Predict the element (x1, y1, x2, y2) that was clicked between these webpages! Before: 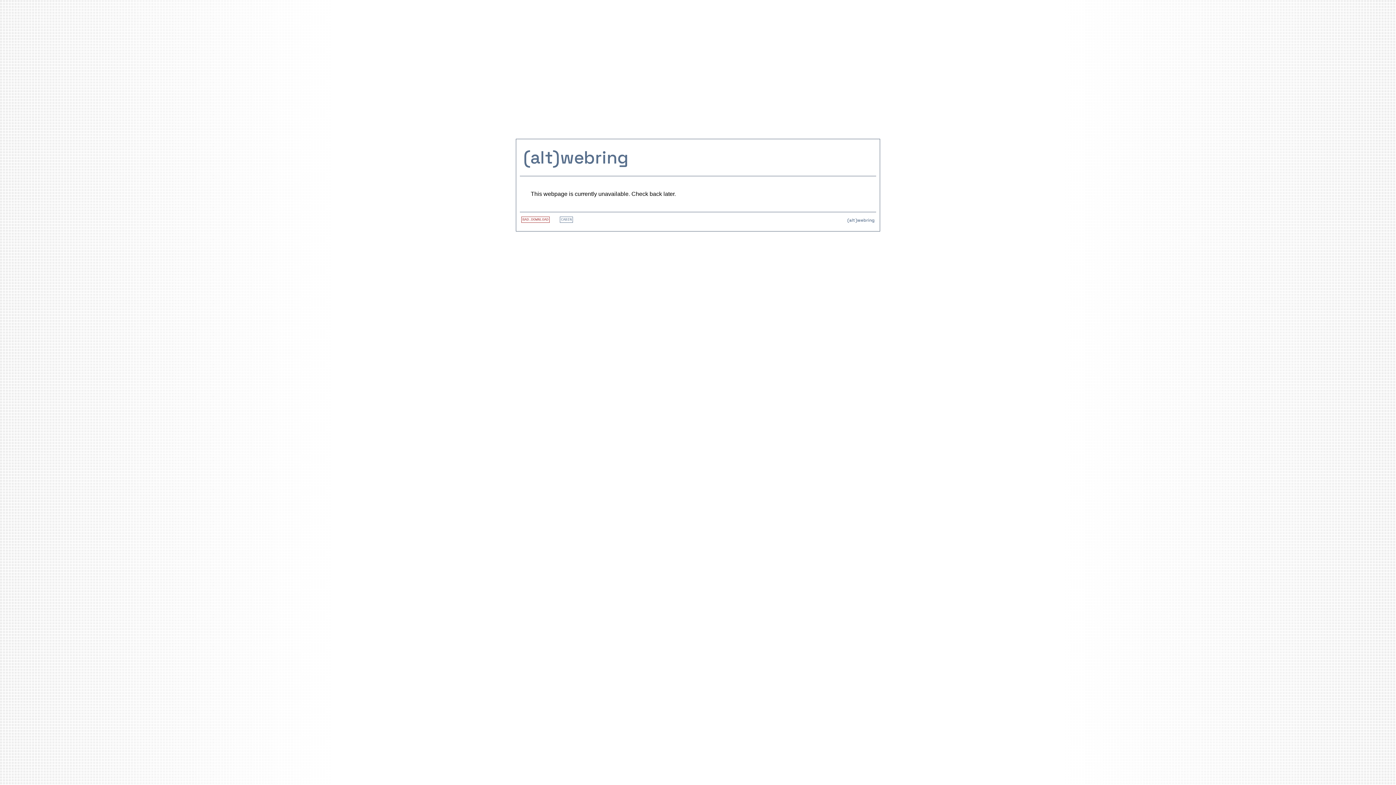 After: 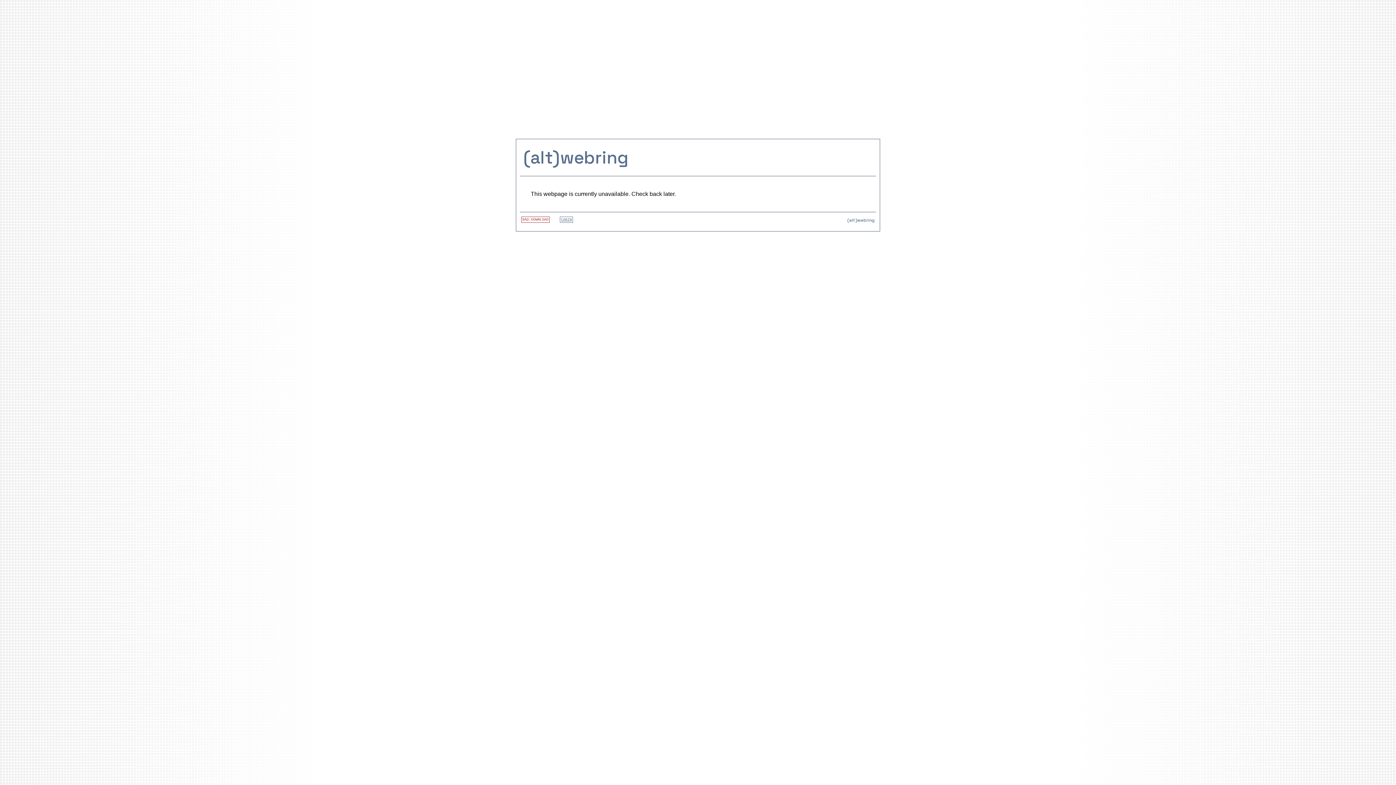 Action: bbox: (561, 217, 572, 221) label: CABIN